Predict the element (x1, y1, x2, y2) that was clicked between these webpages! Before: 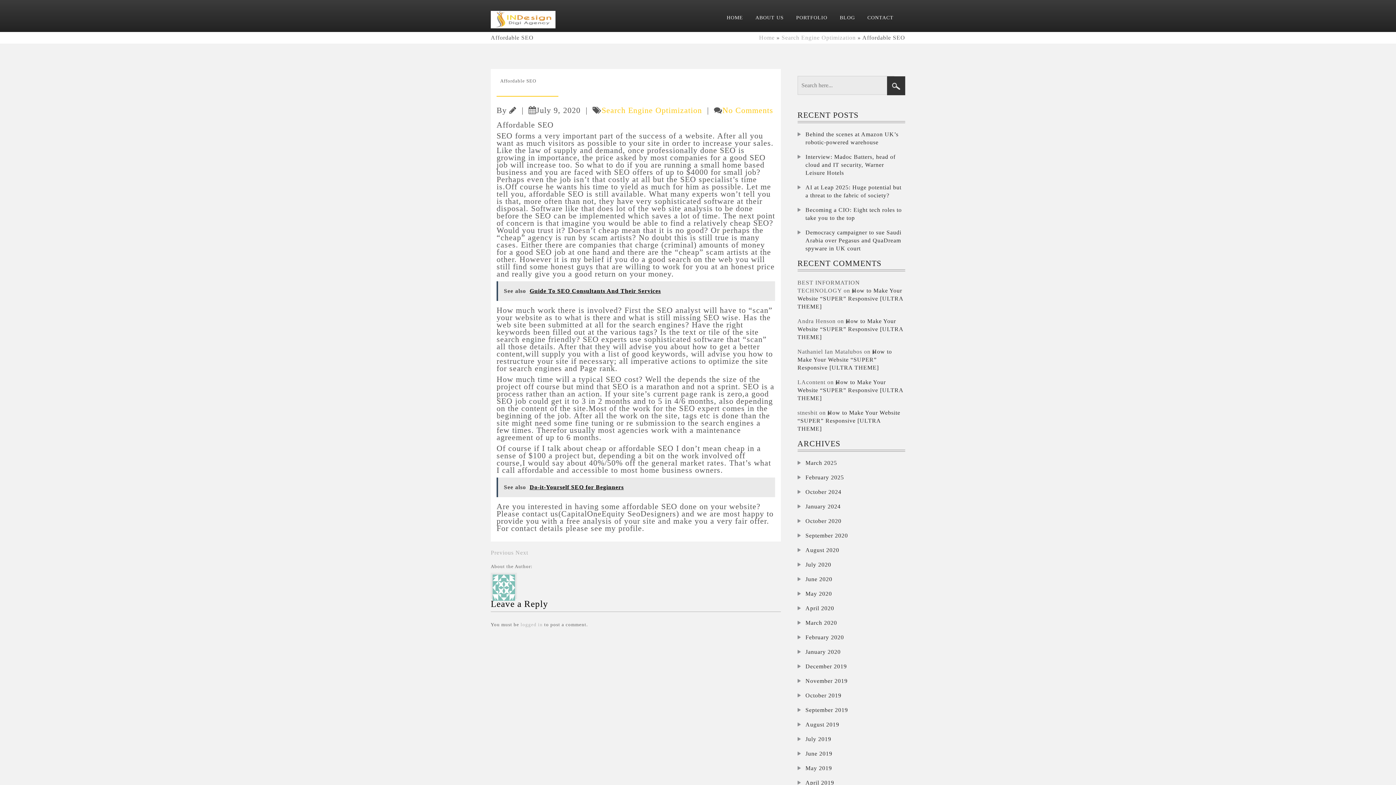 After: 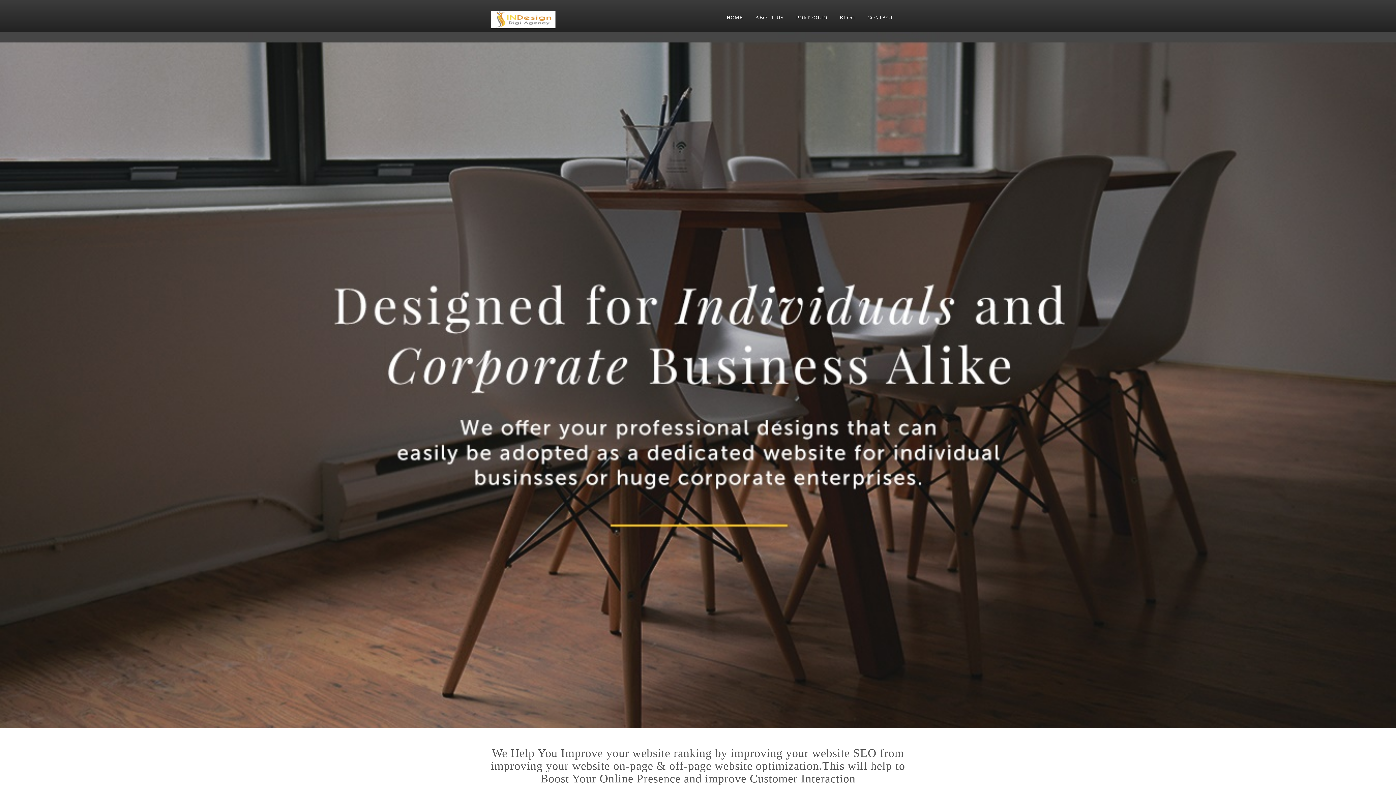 Action: label: January 2024 bbox: (797, 502, 905, 510)